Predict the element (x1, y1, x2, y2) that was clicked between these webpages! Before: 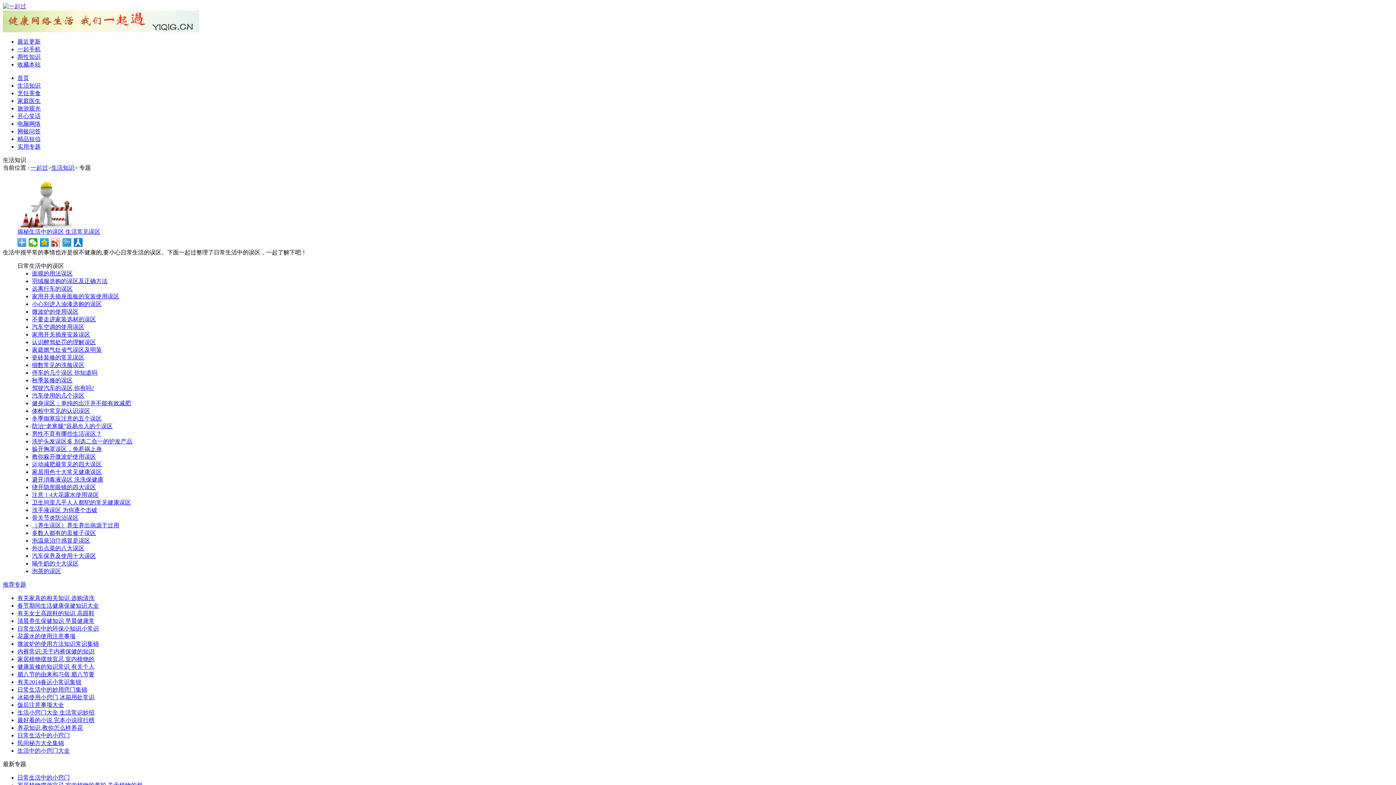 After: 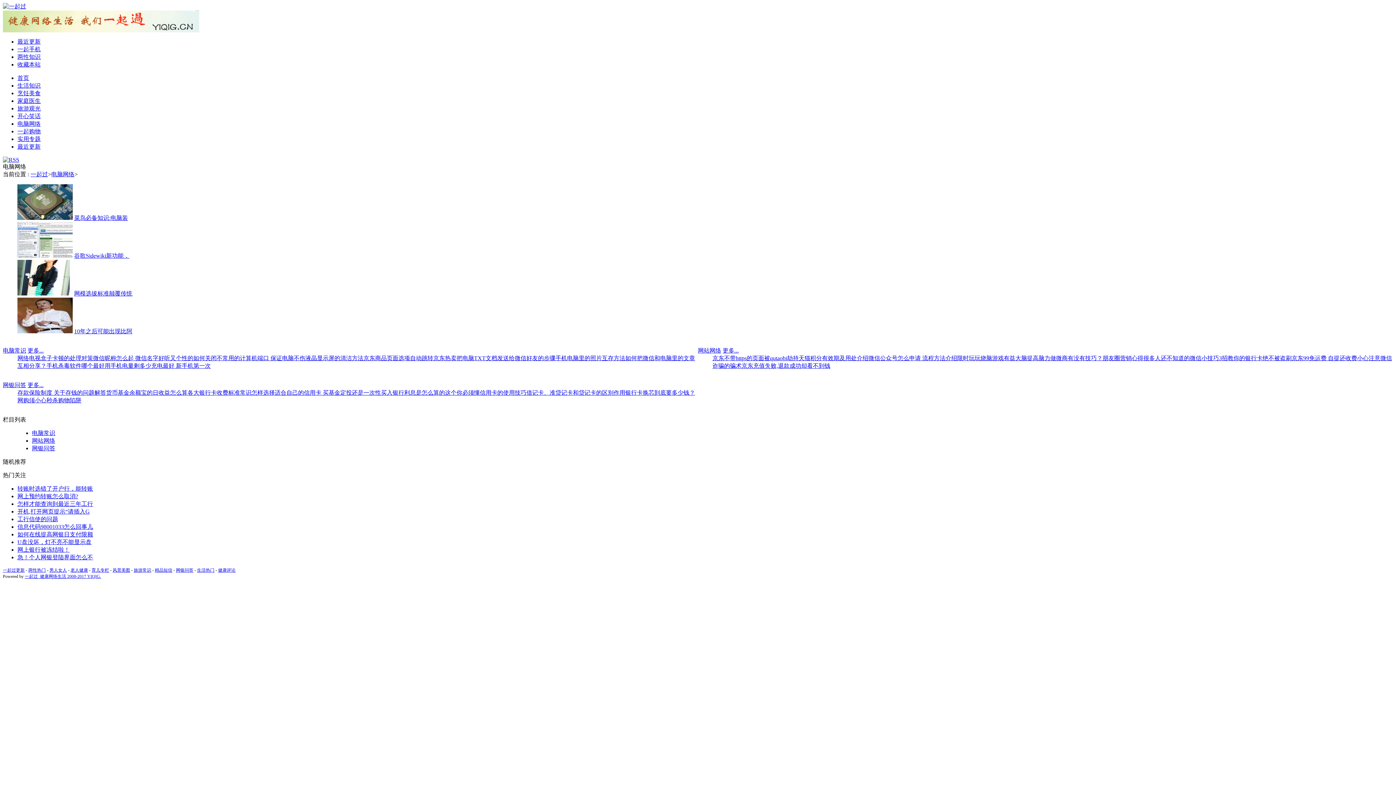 Action: label: 电脑网络 bbox: (17, 120, 40, 126)